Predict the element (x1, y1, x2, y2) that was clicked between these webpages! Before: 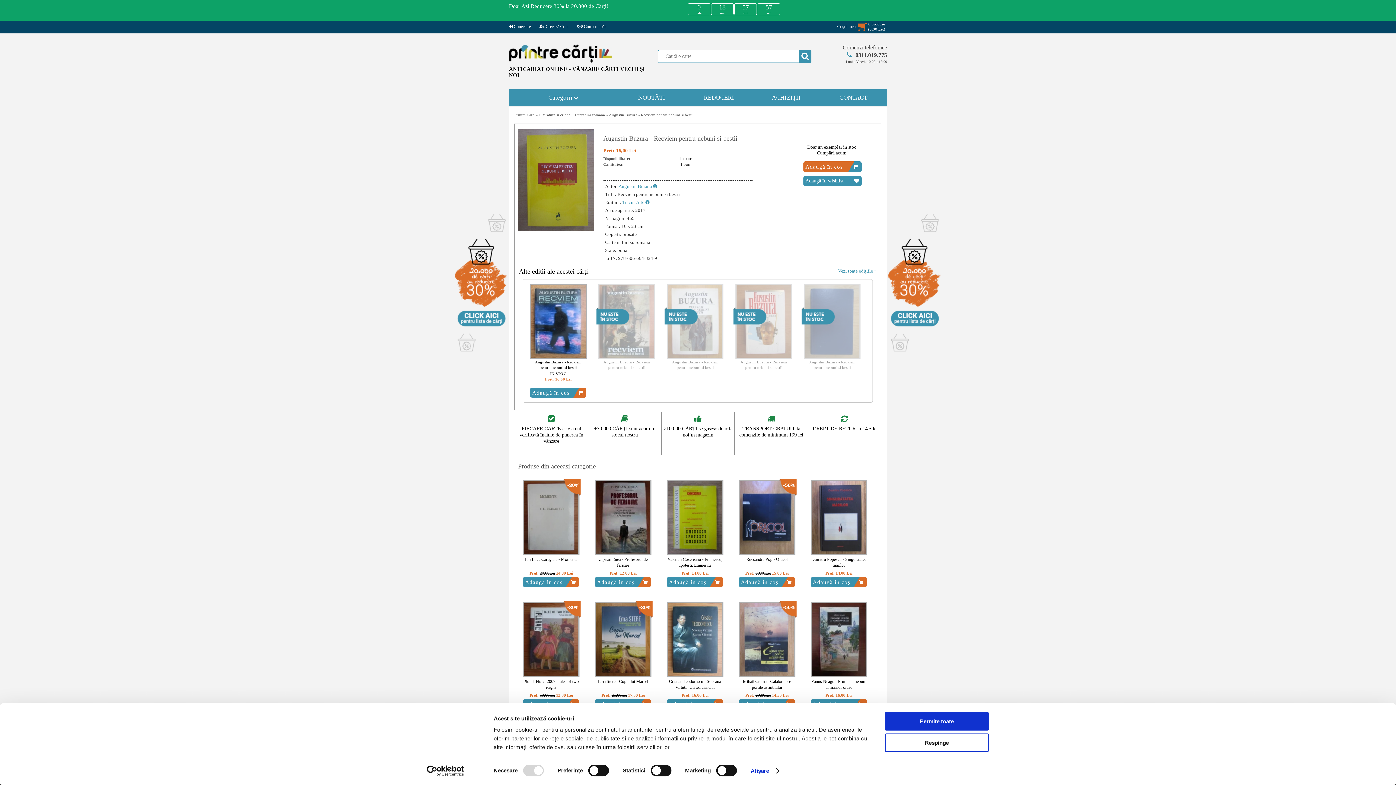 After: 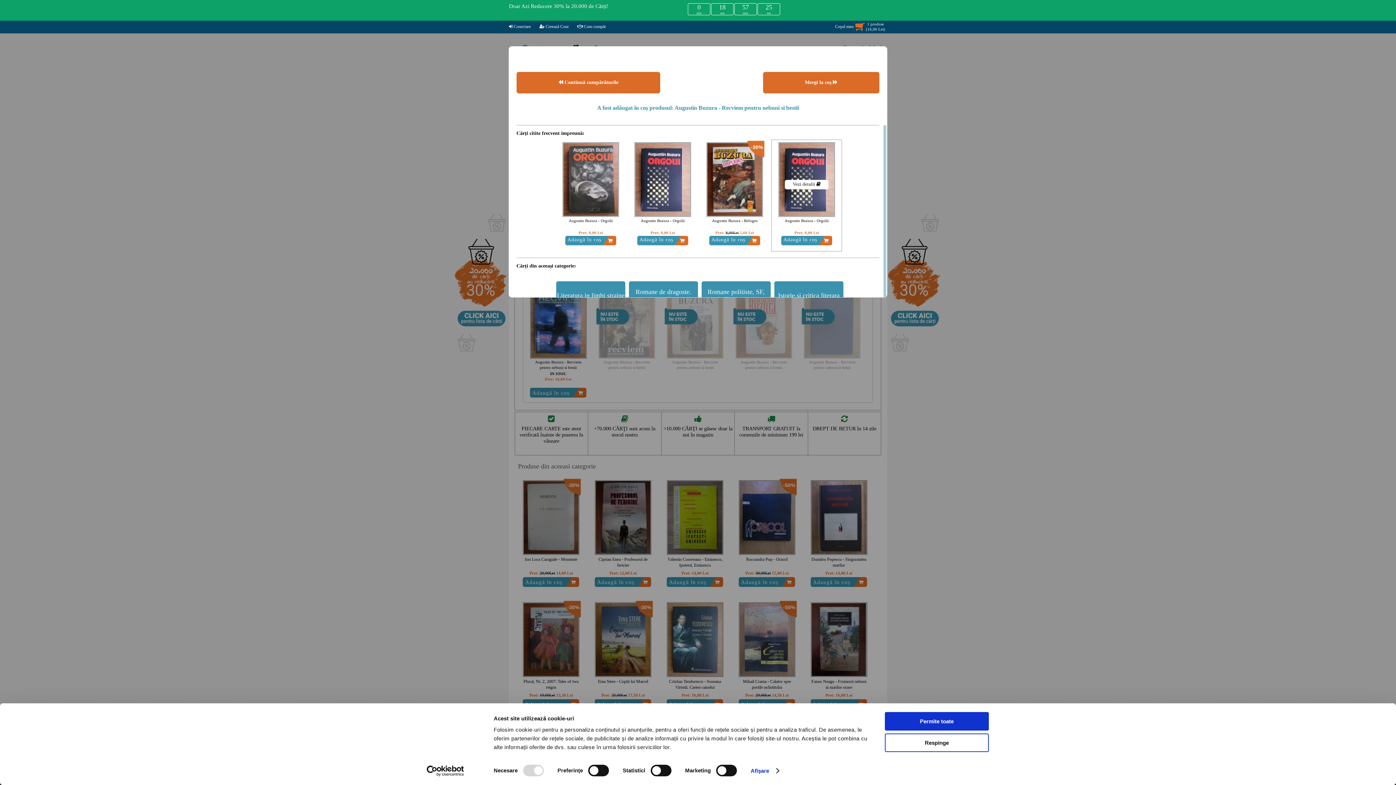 Action: bbox: (803, 162, 861, 173) label: Adaugă în coș